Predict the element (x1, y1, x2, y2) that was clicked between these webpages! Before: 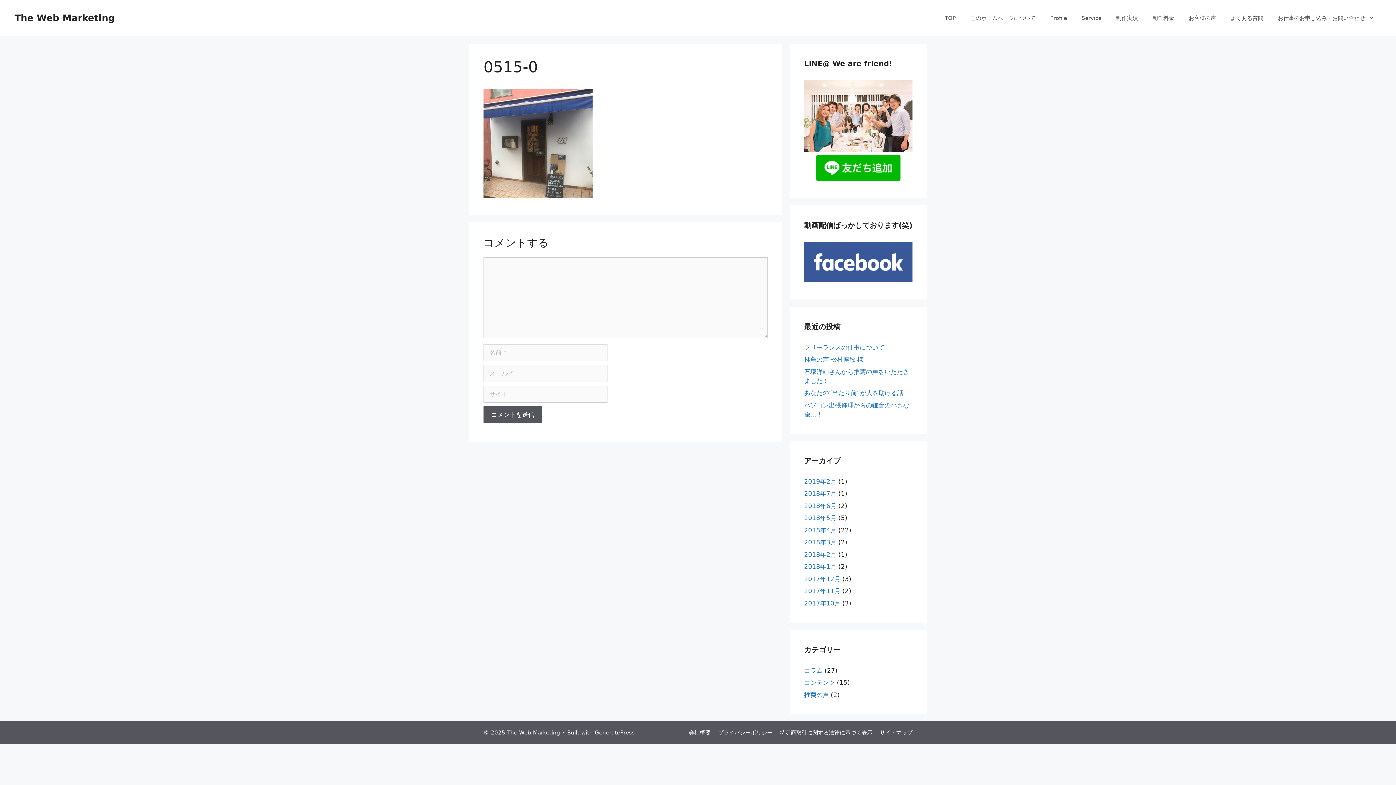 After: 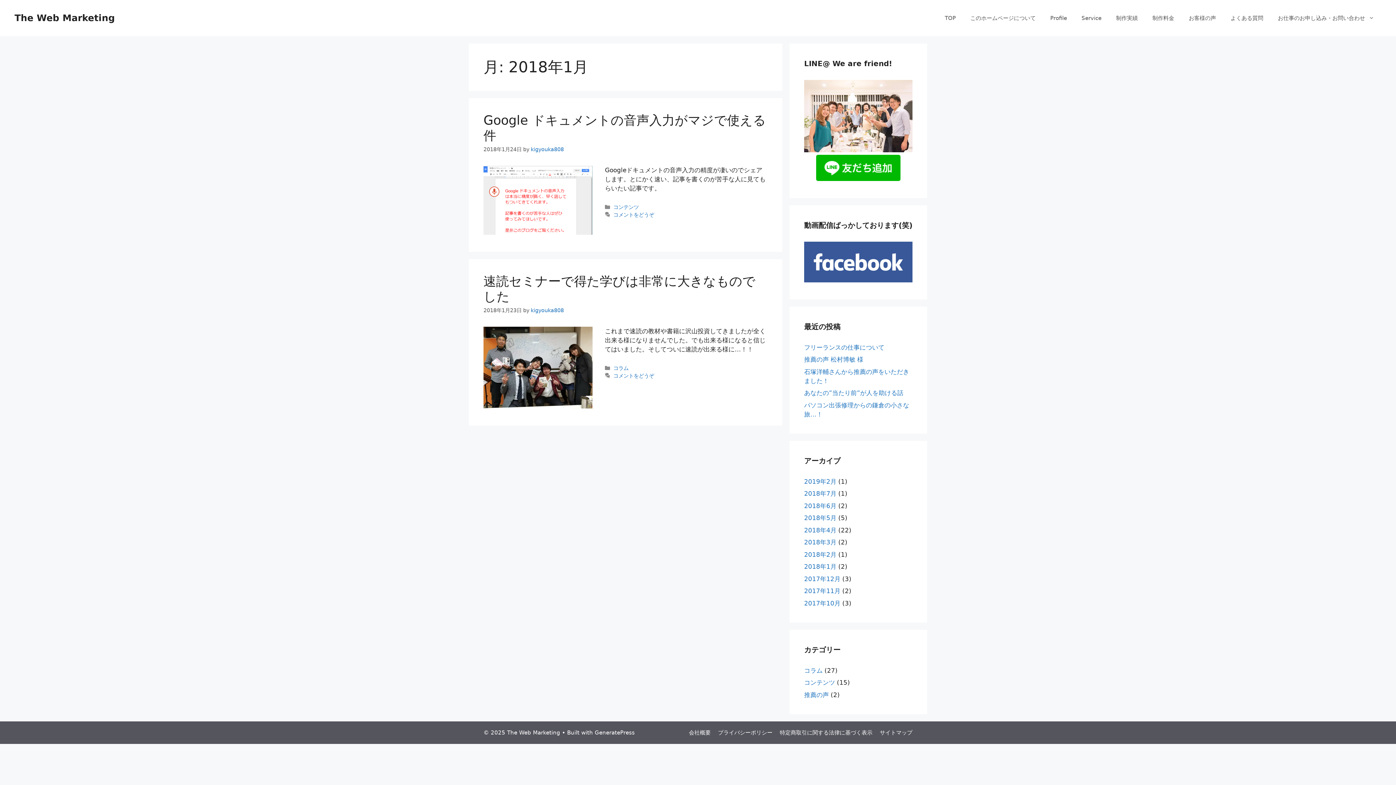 Action: label: 2018年1月 bbox: (804, 563, 836, 570)